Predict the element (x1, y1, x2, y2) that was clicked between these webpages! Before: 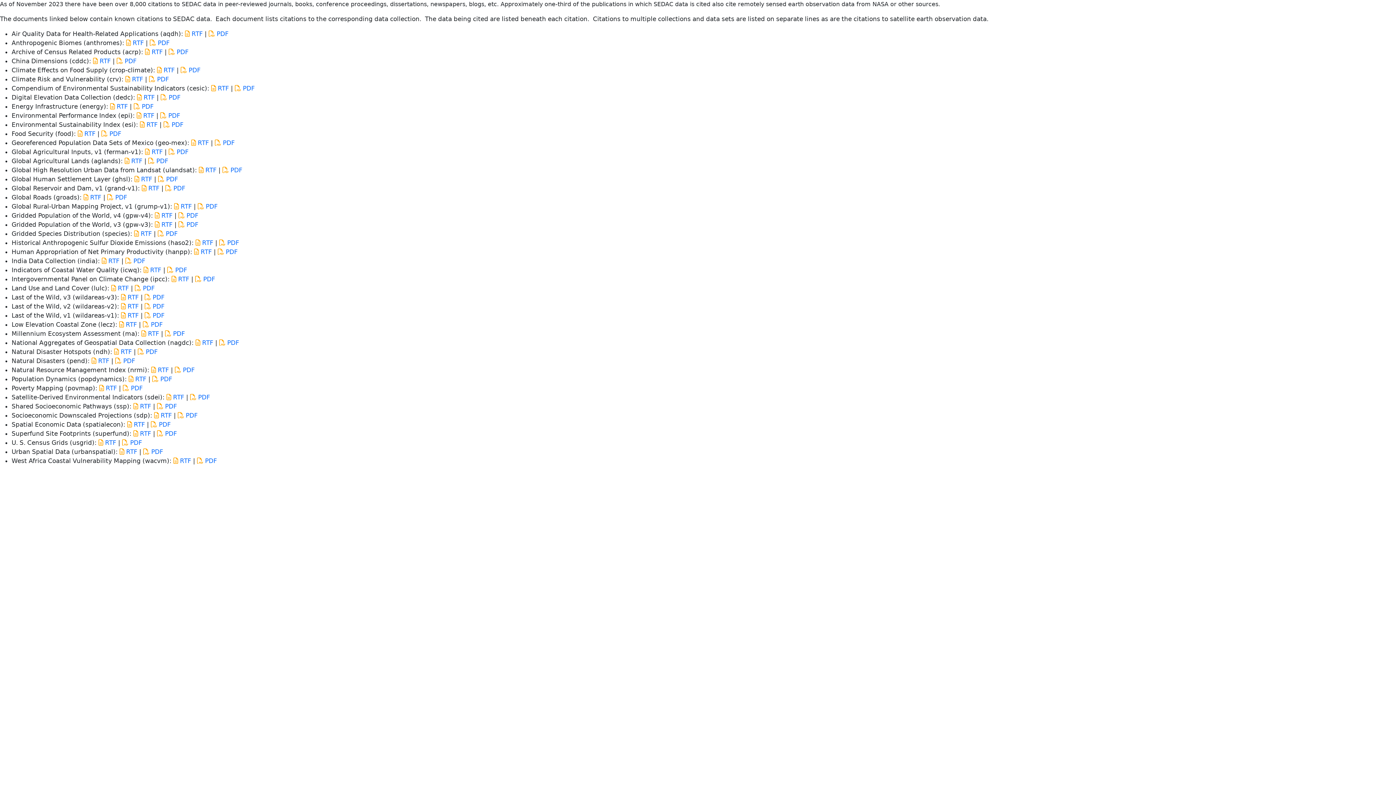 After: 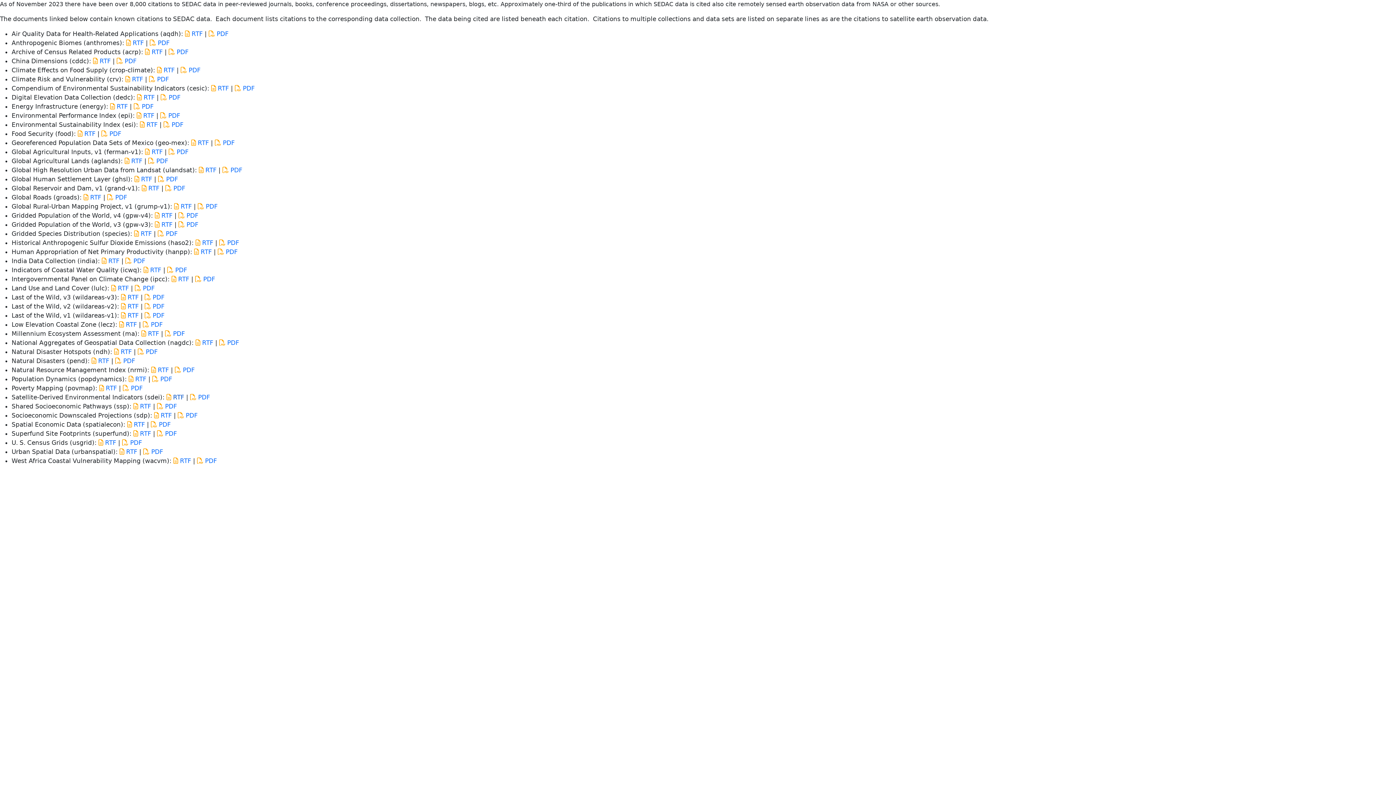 Action: label:  RTF bbox: (166, 393, 184, 401)